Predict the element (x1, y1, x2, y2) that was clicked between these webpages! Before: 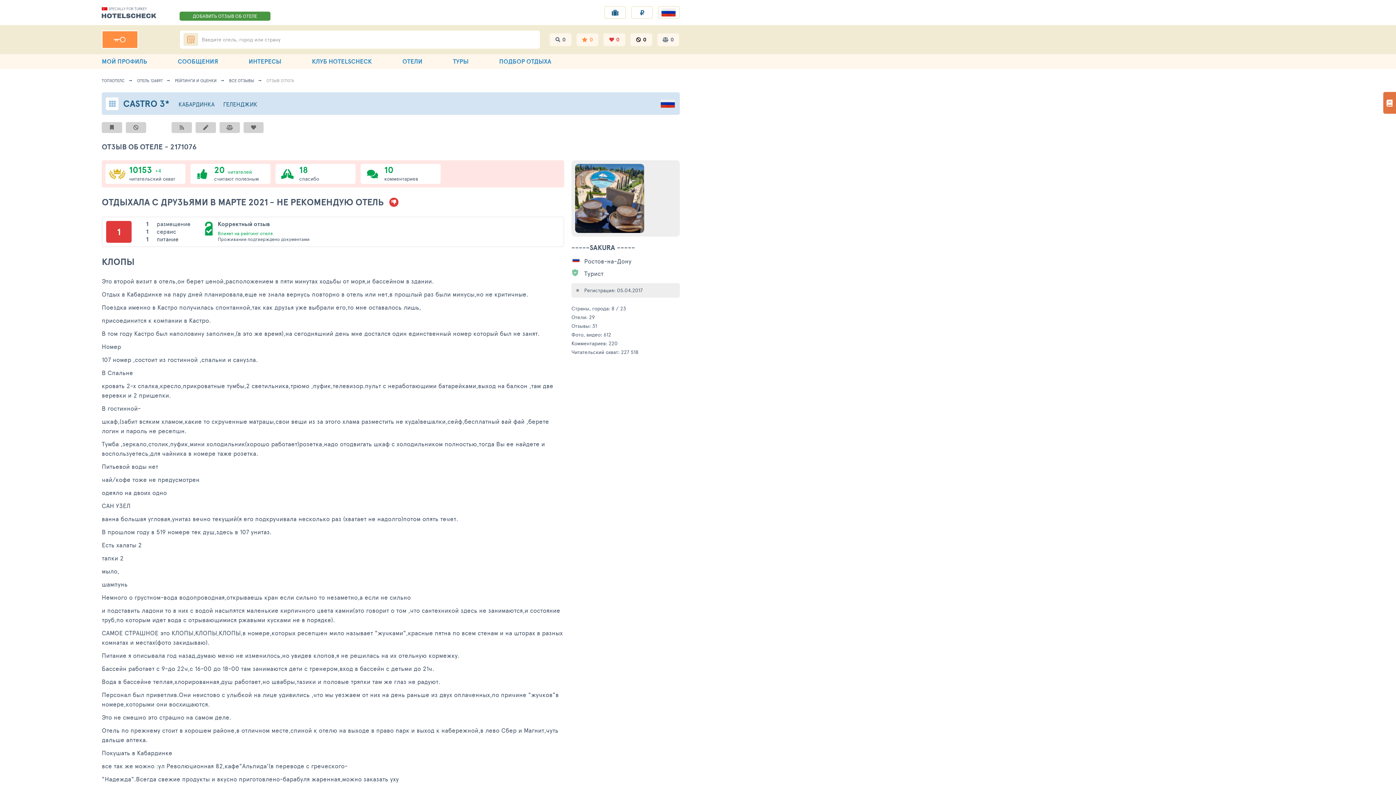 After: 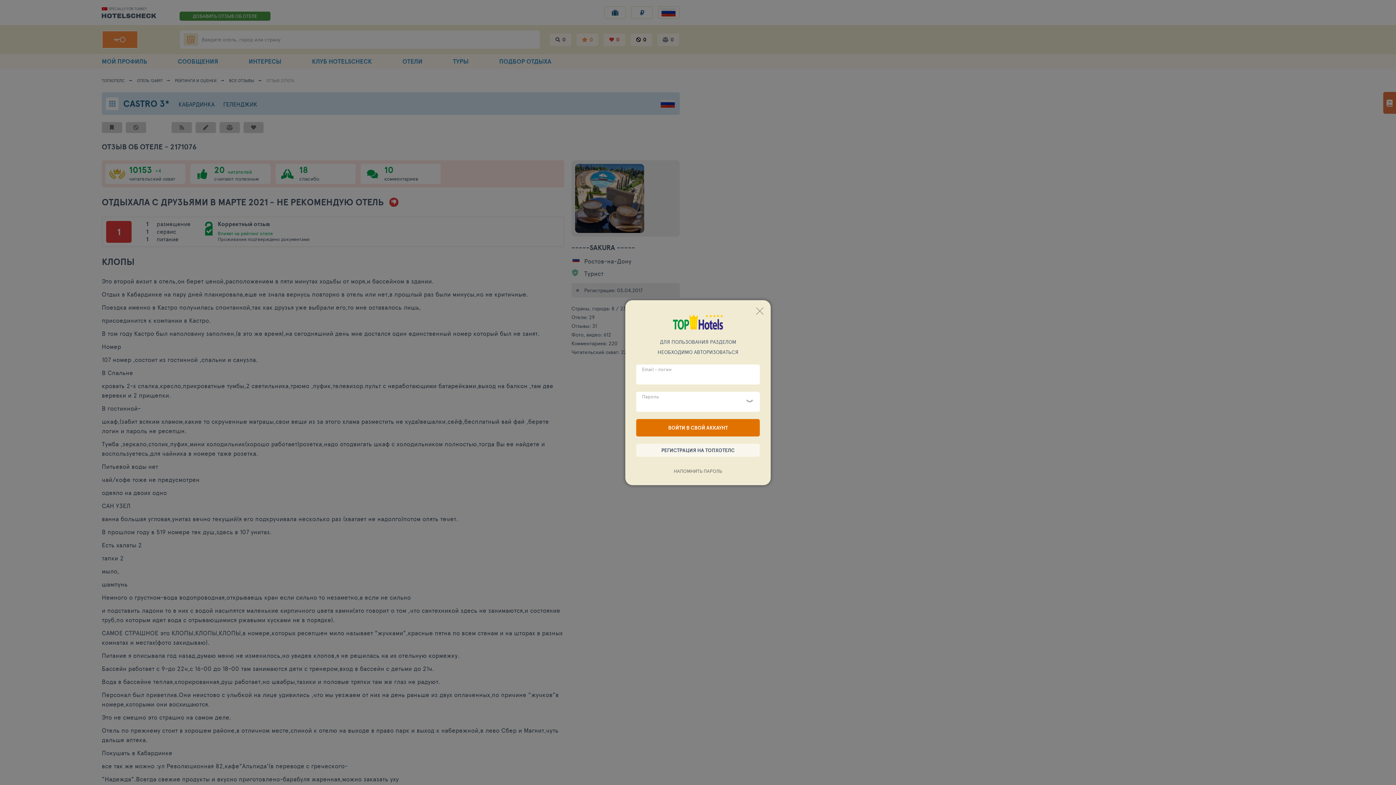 Action: bbox: (171, 122, 192, 133)